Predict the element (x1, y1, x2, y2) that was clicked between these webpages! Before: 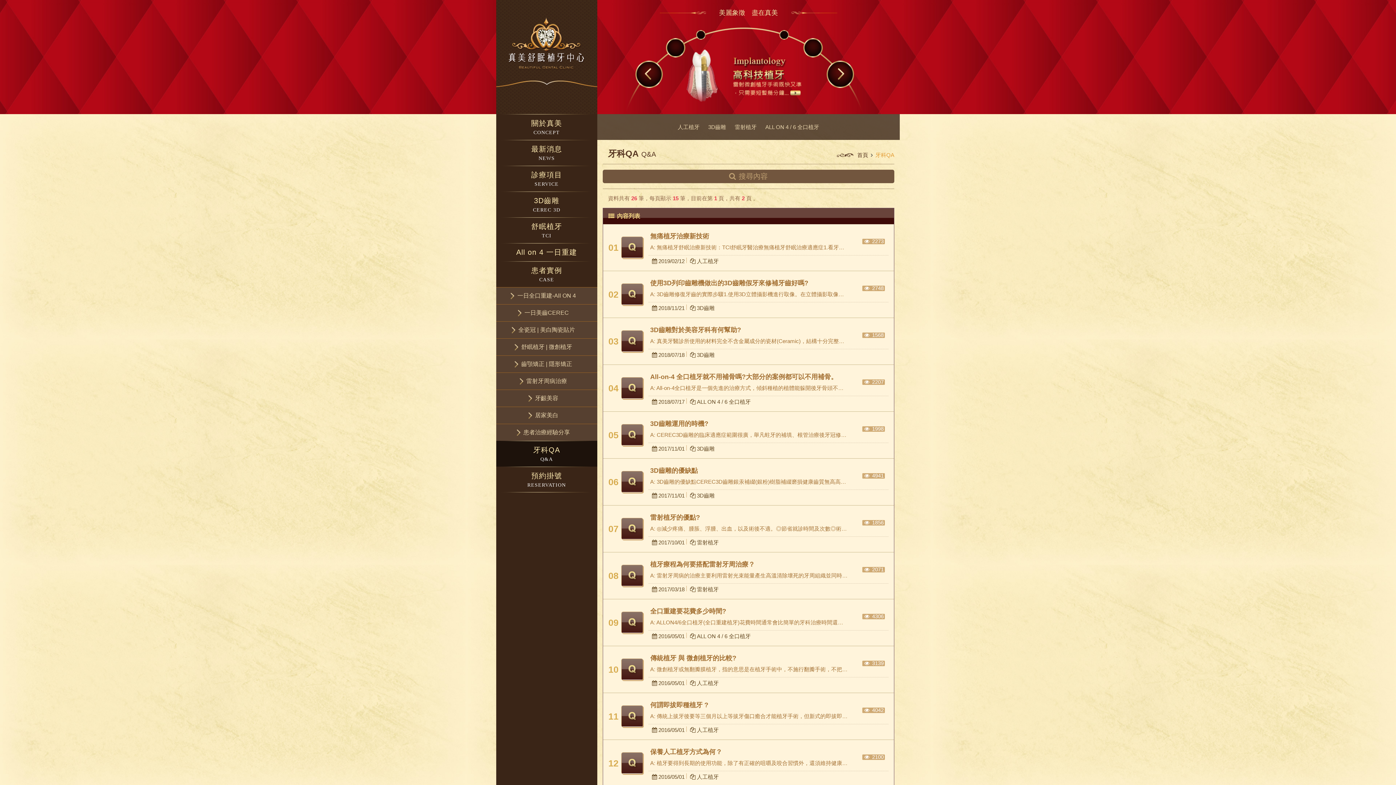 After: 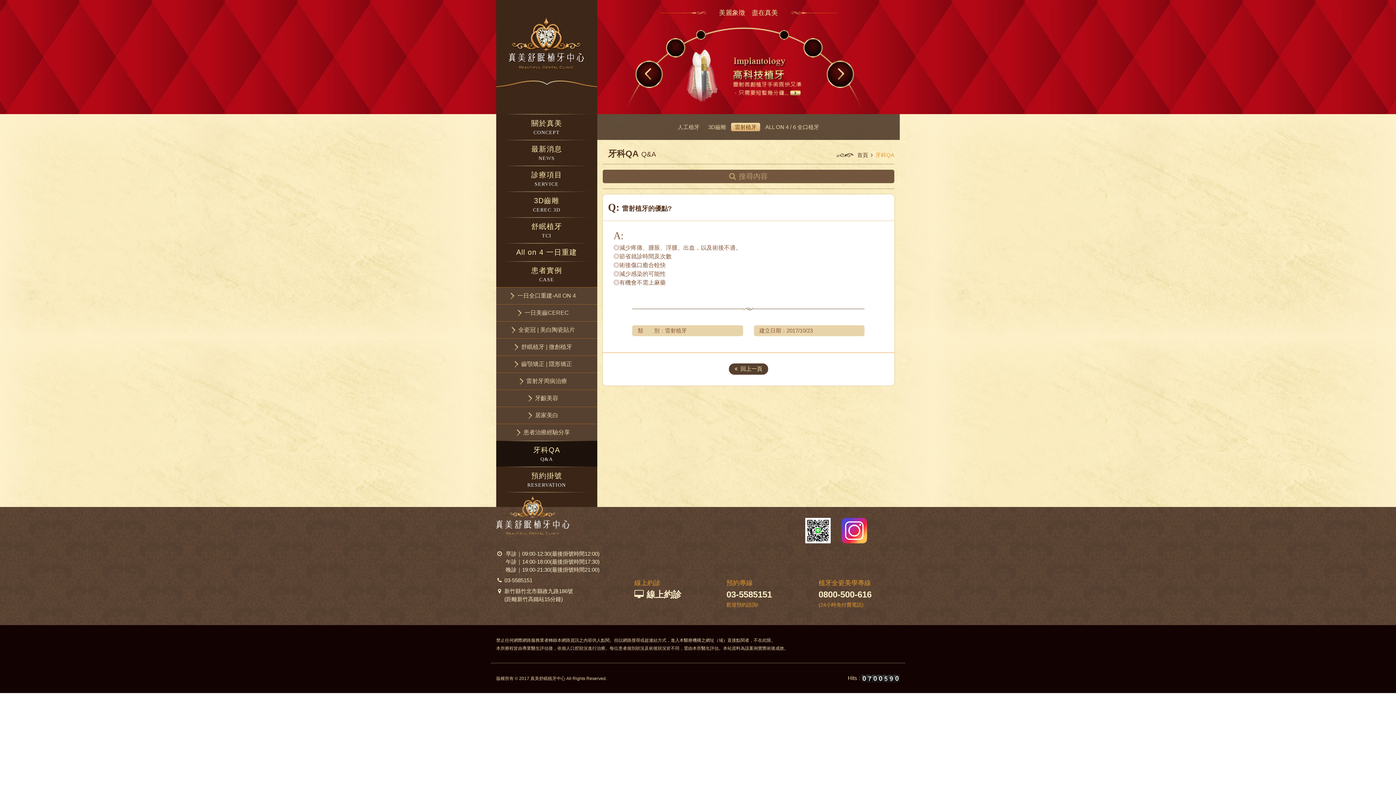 Action: bbox: (603, 518, 643, 540) label: 07